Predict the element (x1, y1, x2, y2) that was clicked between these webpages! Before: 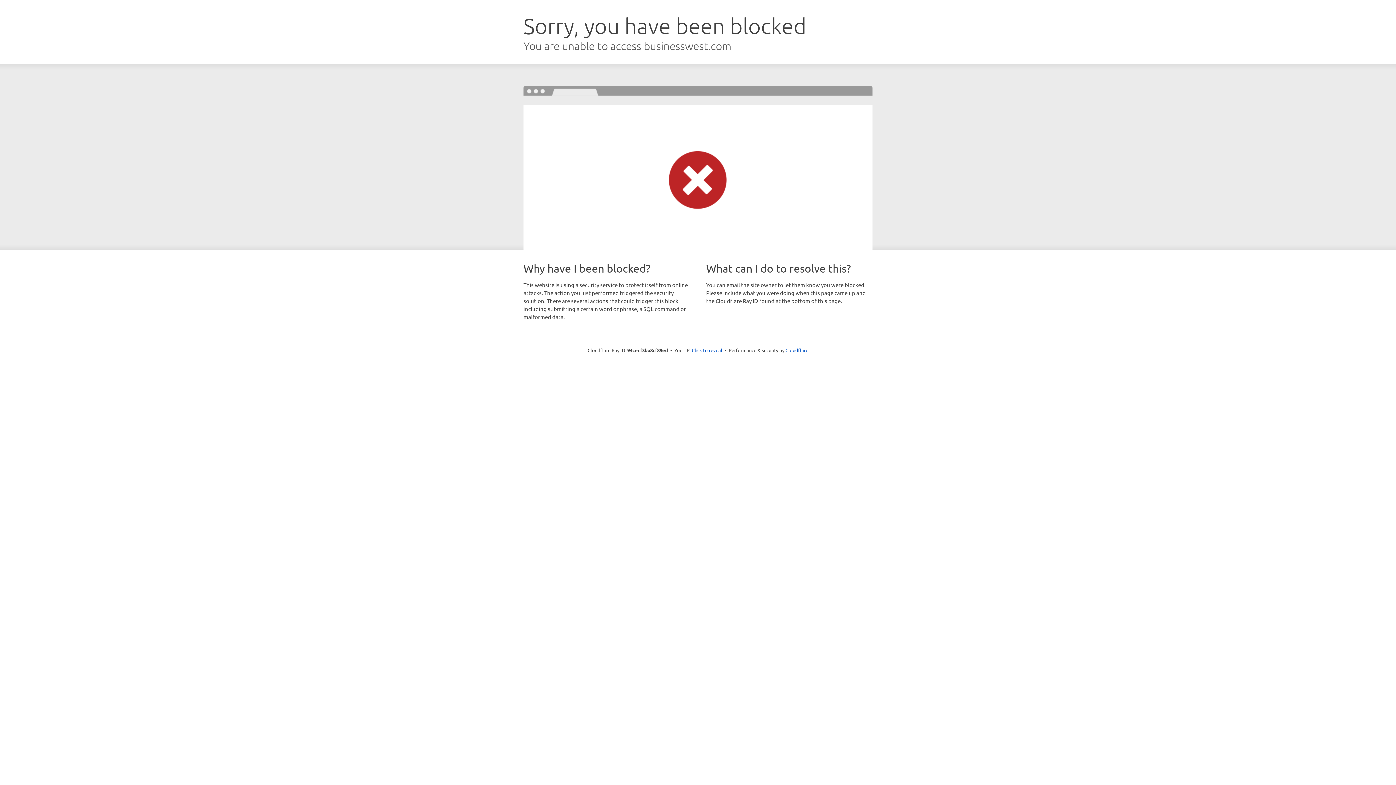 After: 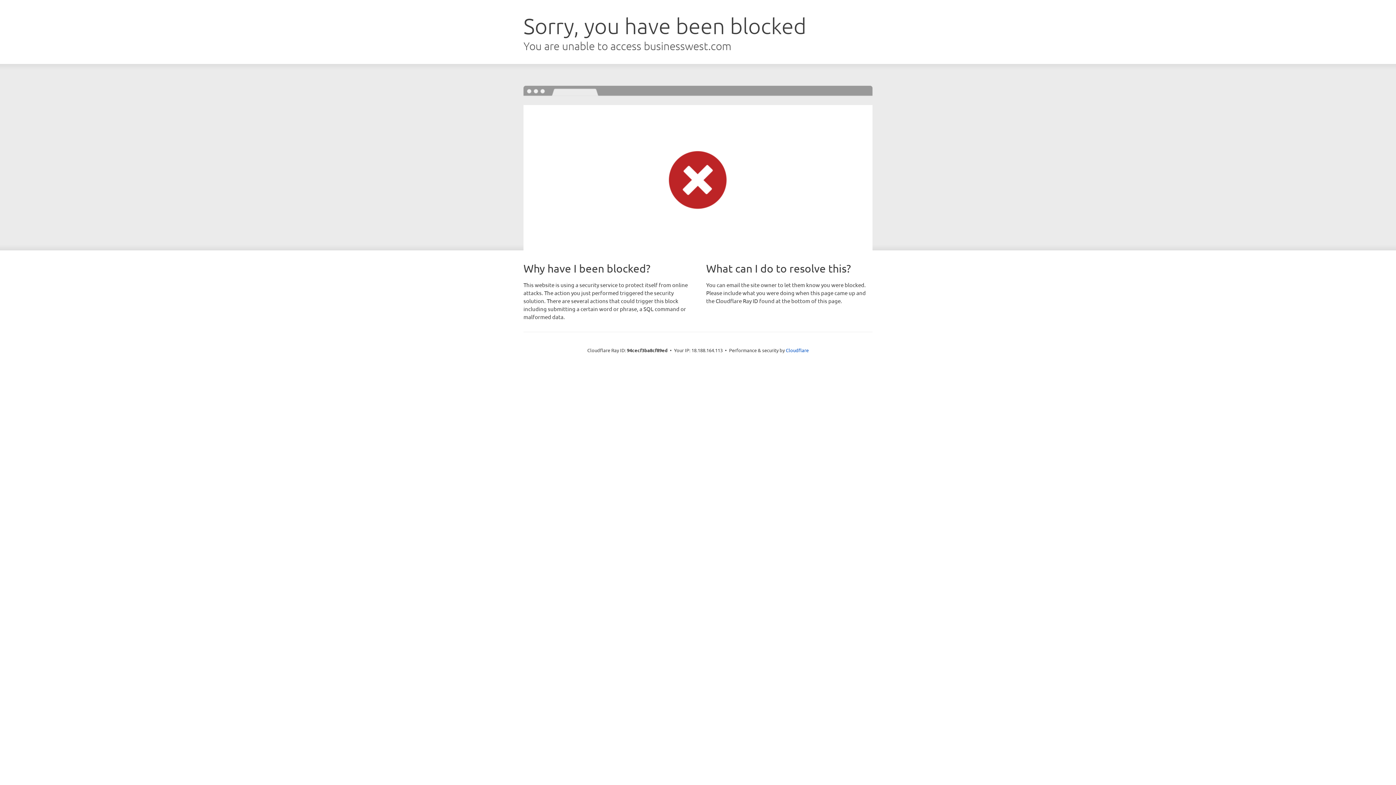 Action: bbox: (692, 346, 722, 353) label: Click to reveal